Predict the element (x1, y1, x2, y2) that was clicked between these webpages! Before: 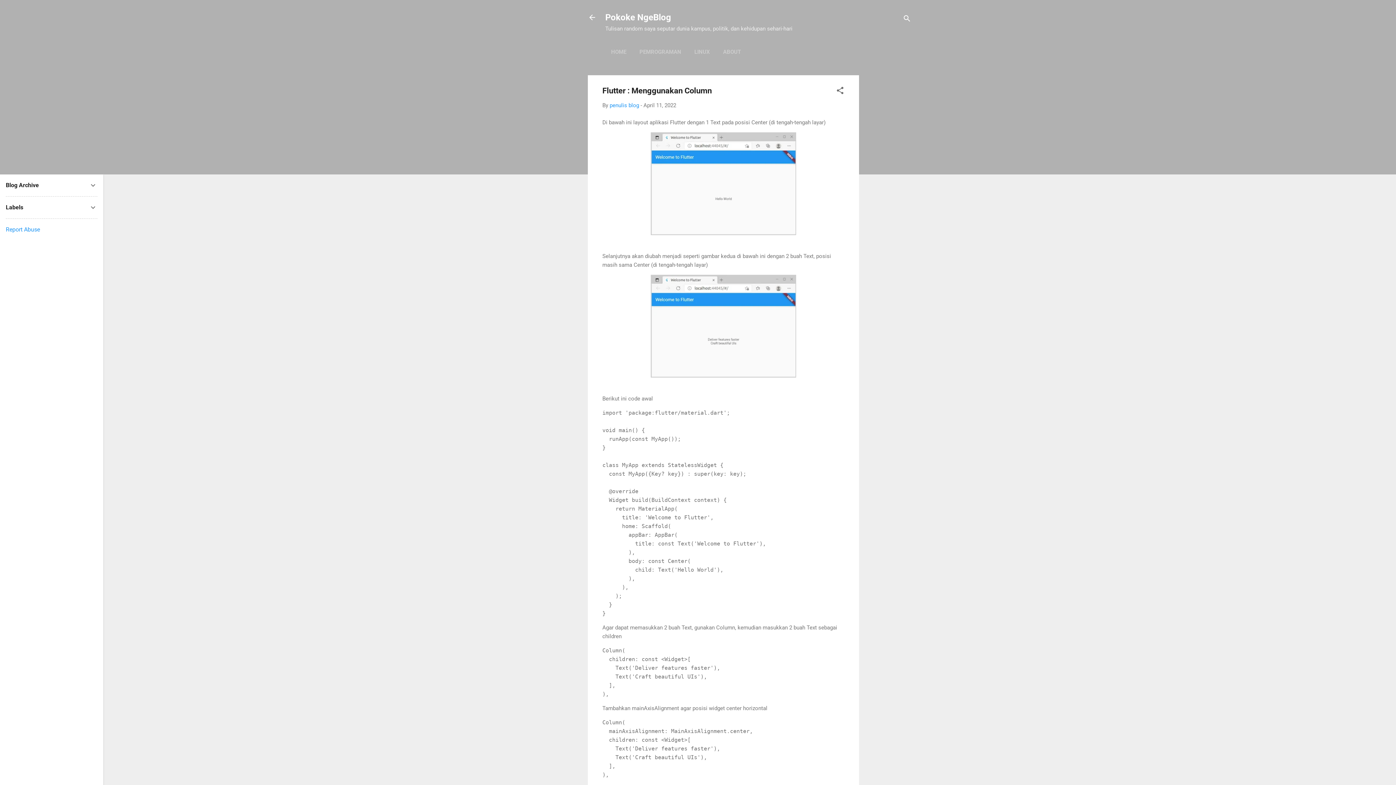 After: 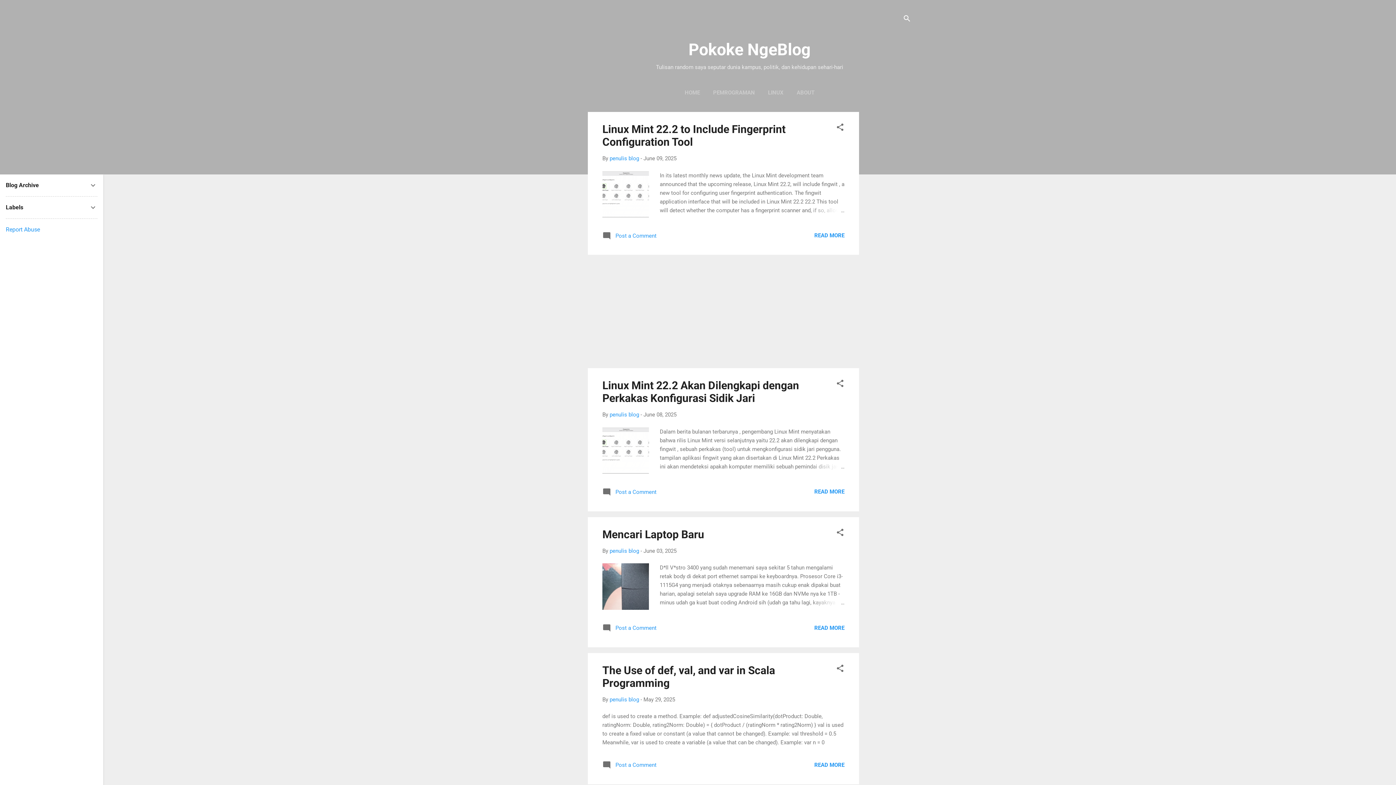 Action: bbox: (588, 13, 596, 23)